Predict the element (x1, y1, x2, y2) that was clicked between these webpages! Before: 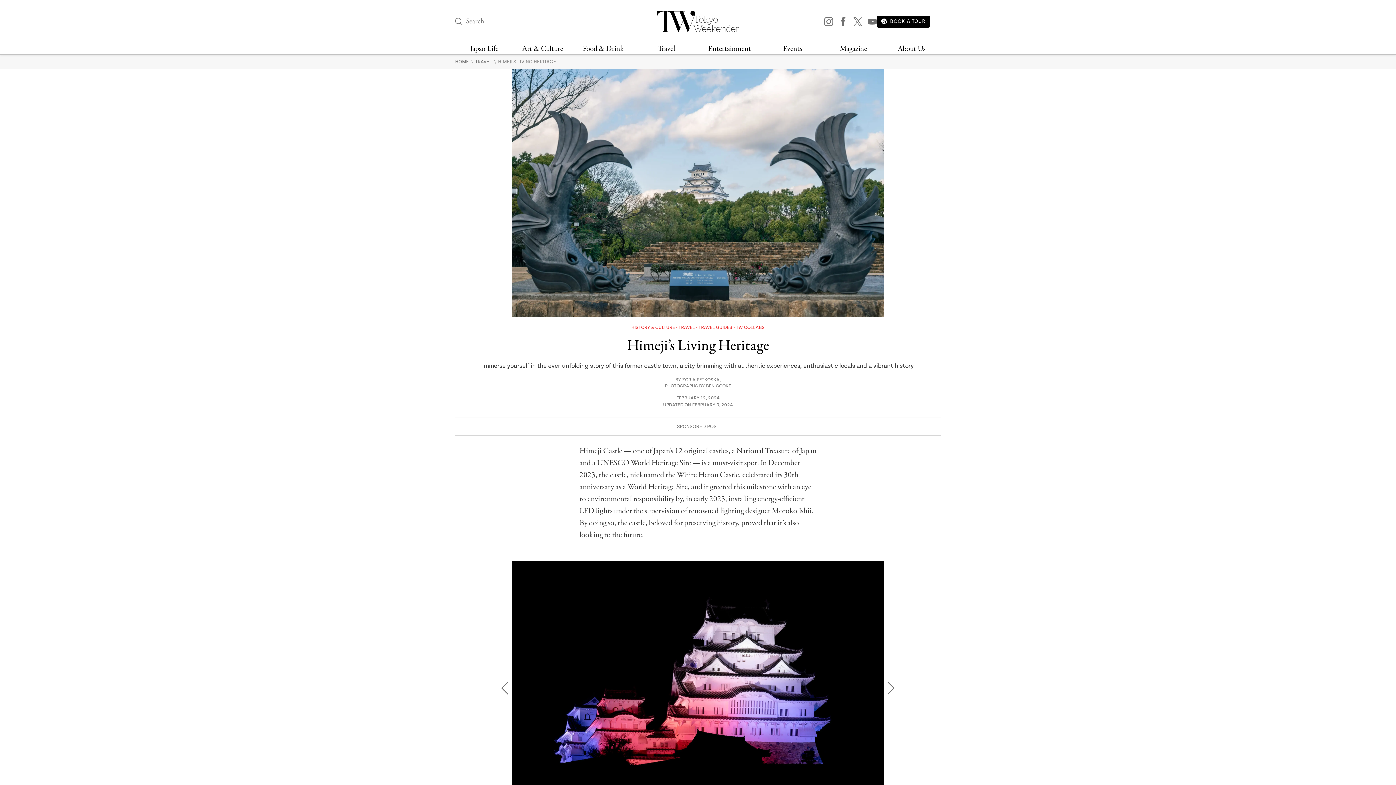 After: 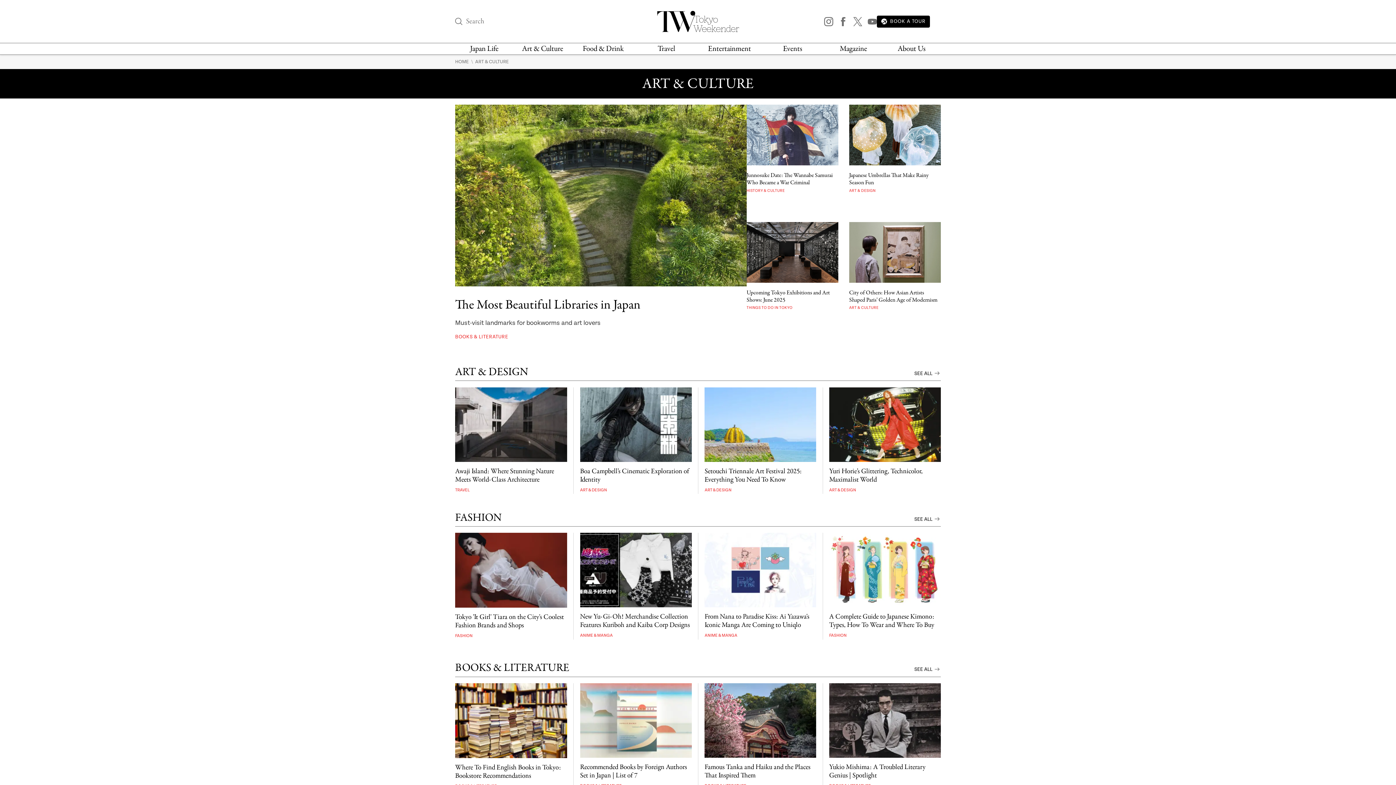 Action: bbox: (522, 43, 563, 54) label: Art & Culture